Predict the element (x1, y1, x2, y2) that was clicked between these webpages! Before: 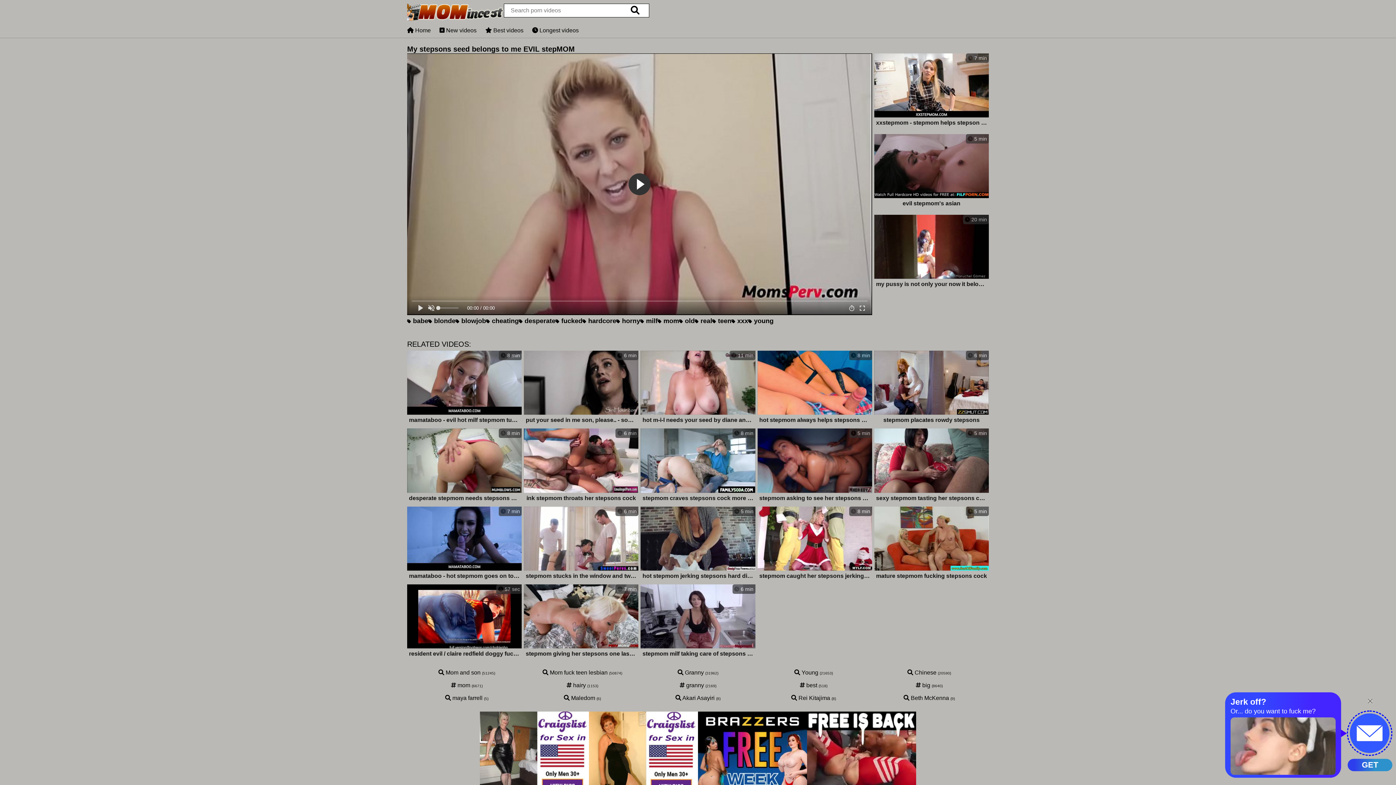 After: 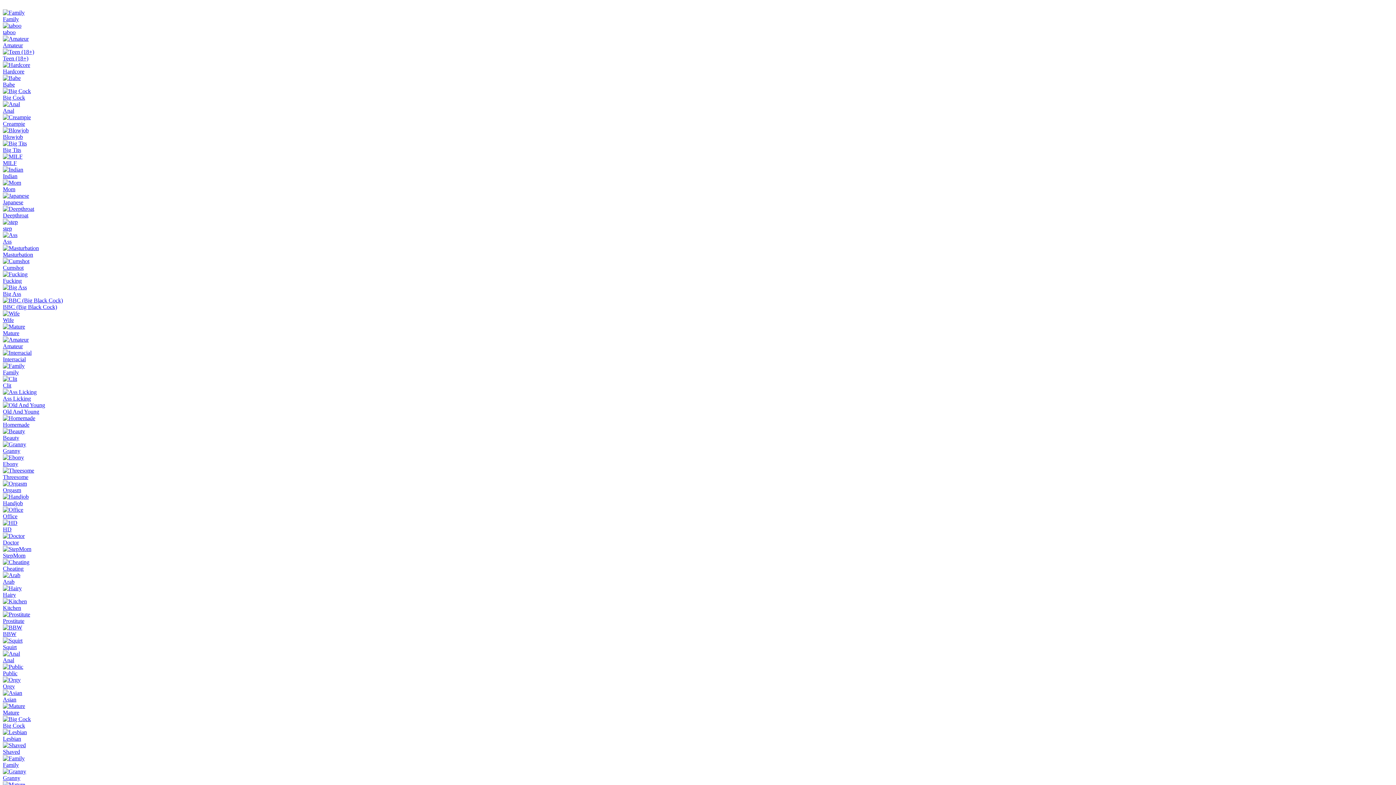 Action: label:  mom (6671) bbox: (451, 682, 482, 688)